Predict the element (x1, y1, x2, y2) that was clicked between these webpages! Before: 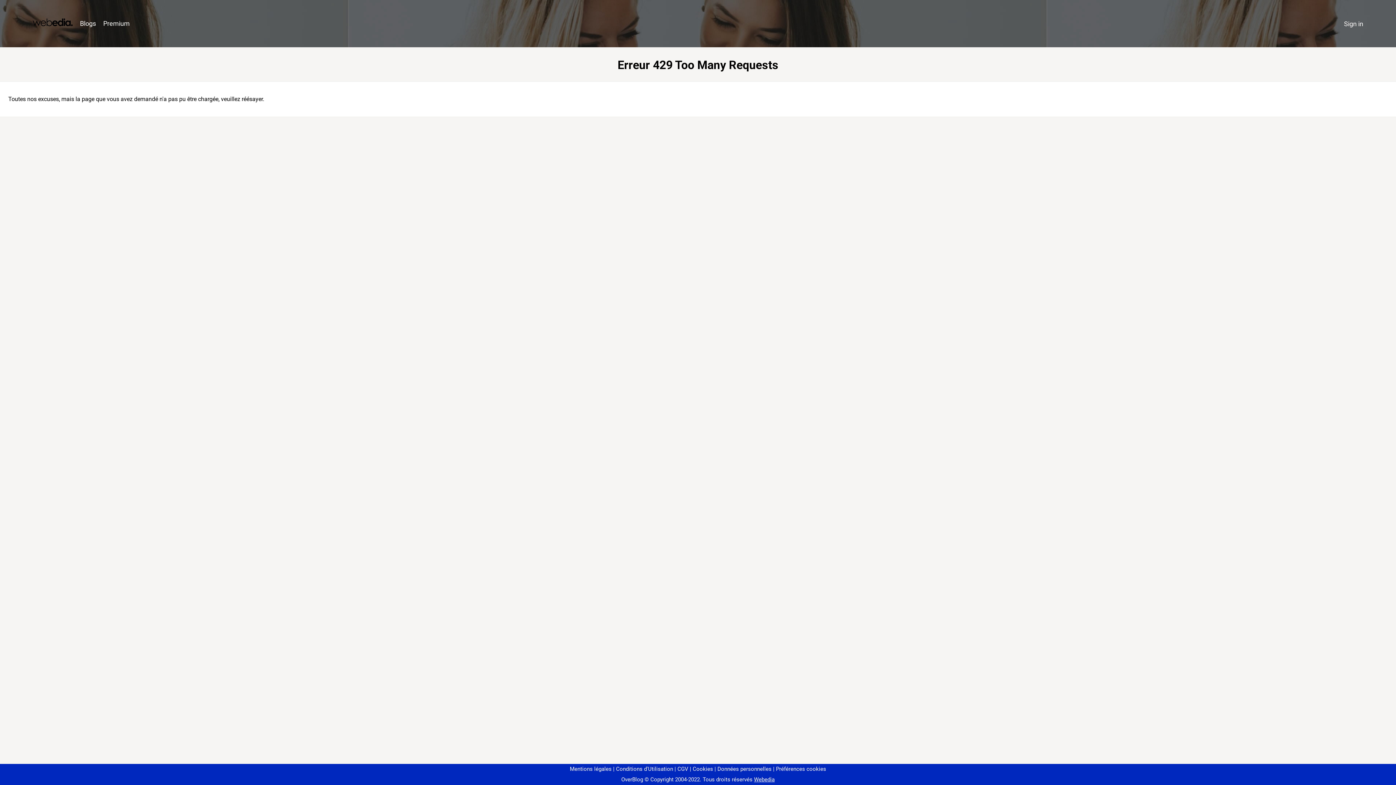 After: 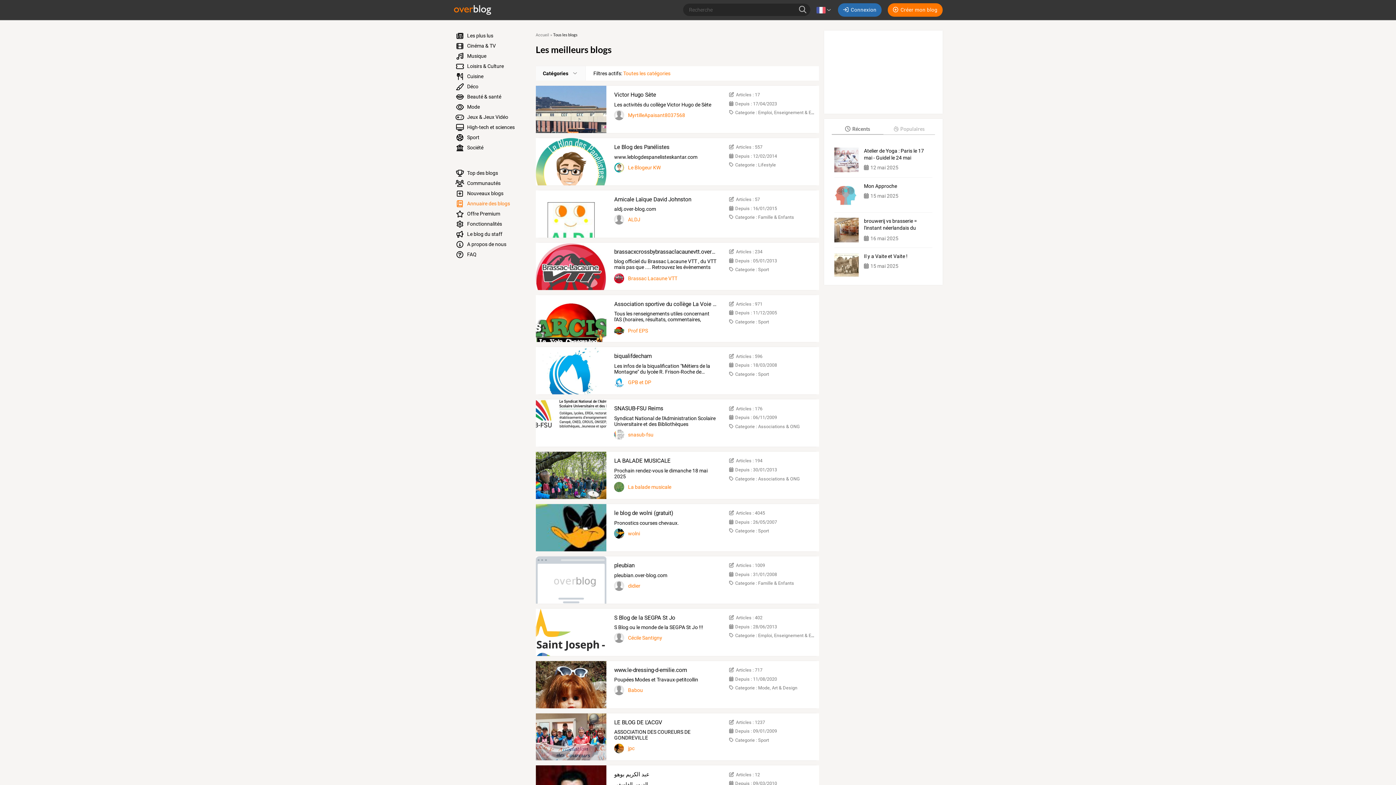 Action: bbox: (76, 16, 99, 31) label: Blogs